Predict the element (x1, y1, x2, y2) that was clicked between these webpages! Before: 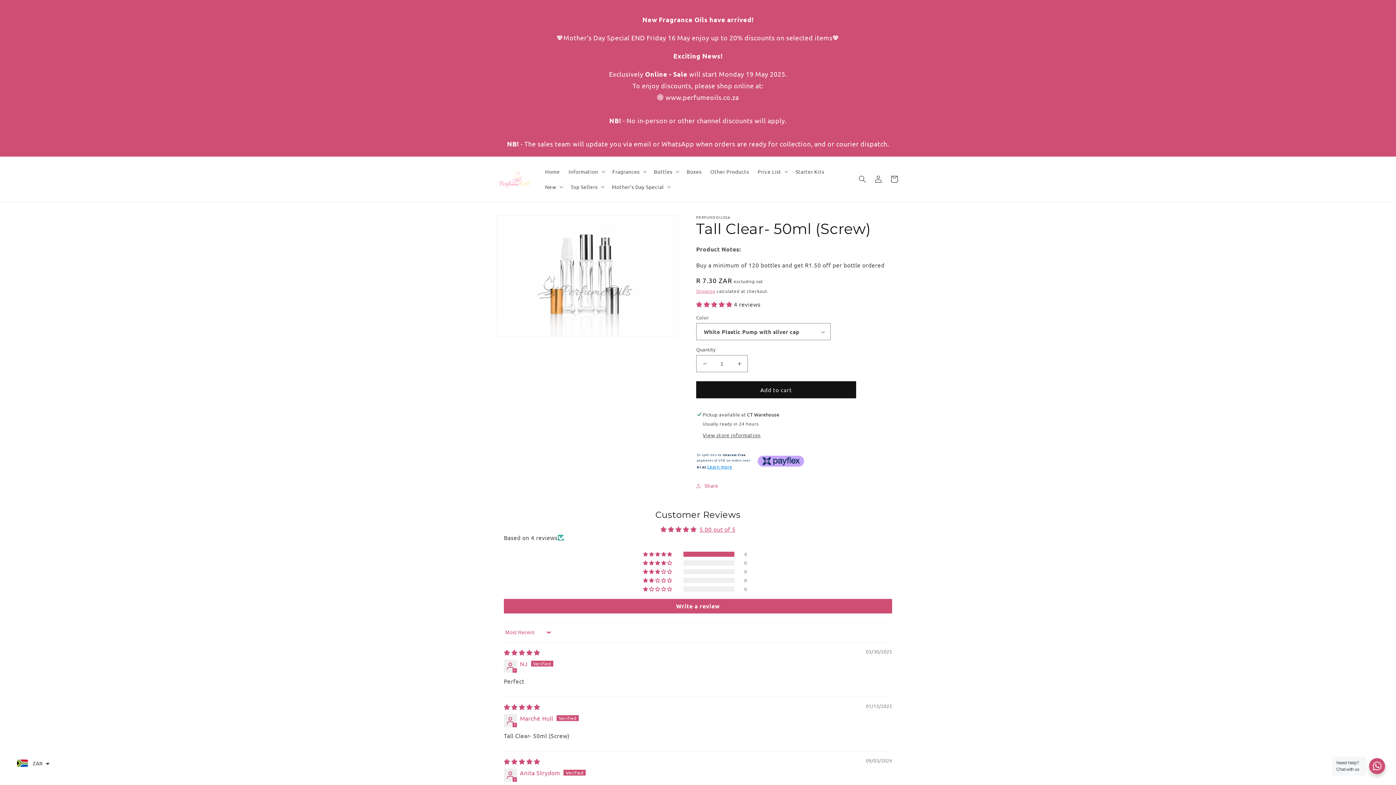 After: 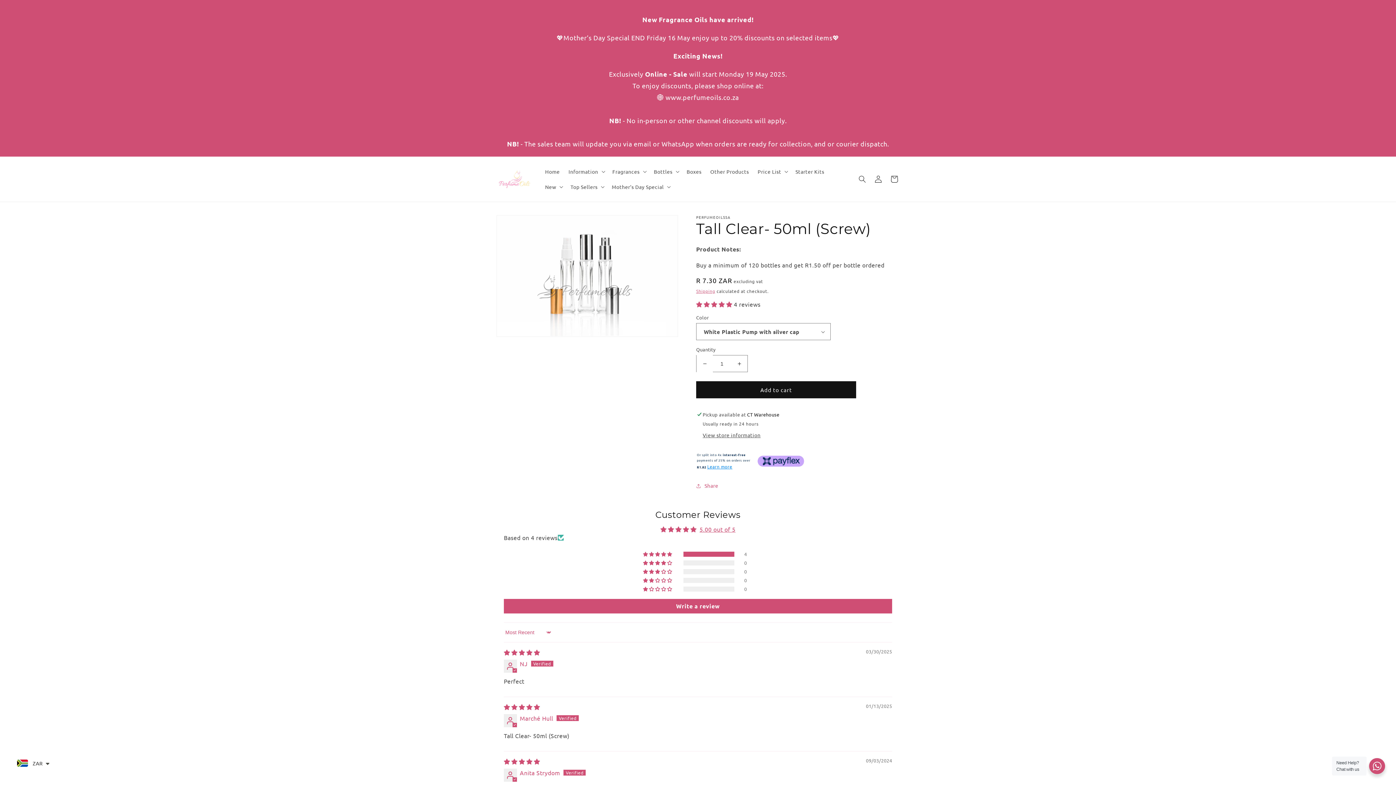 Action: bbox: (696, 355, 713, 372) label: Decrease quantity for Tall Clear- 50ml (Screw)